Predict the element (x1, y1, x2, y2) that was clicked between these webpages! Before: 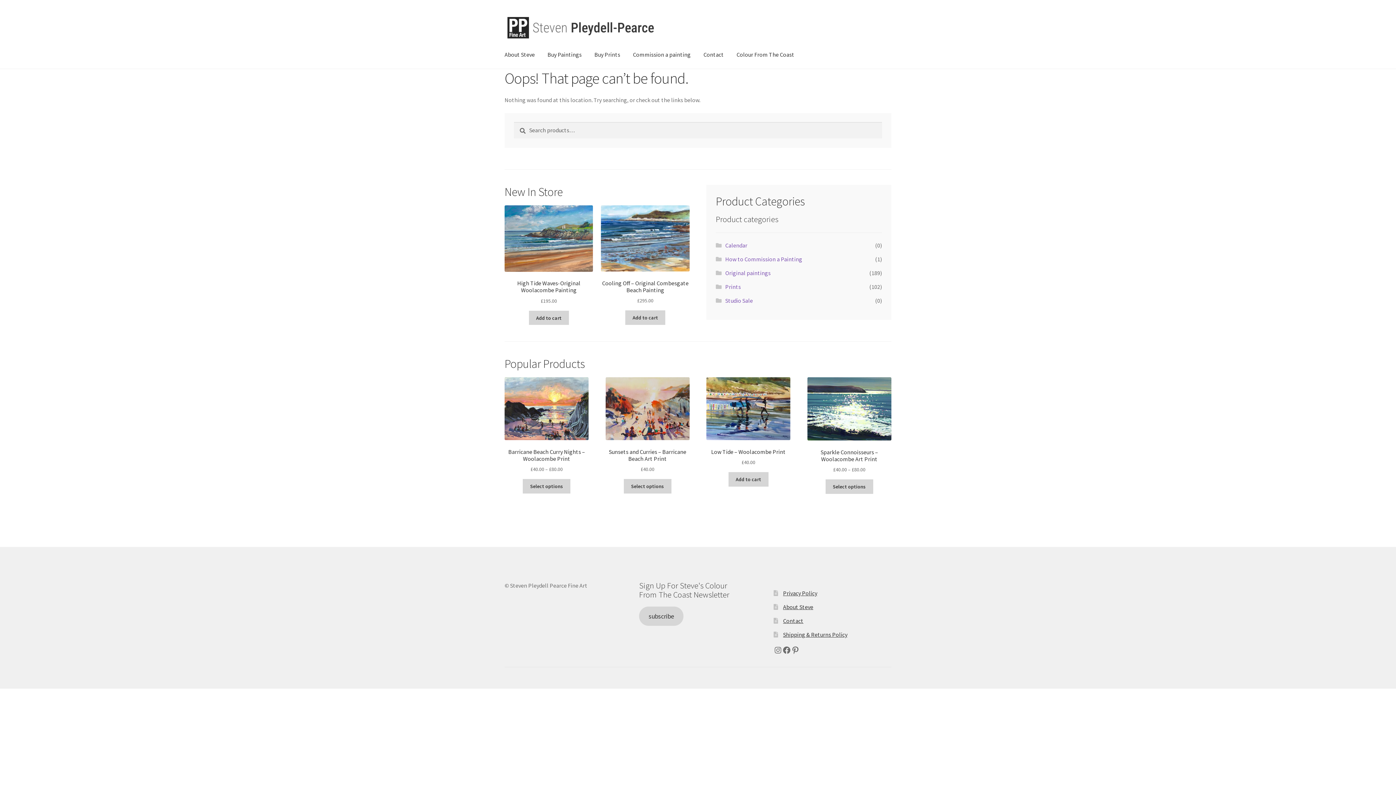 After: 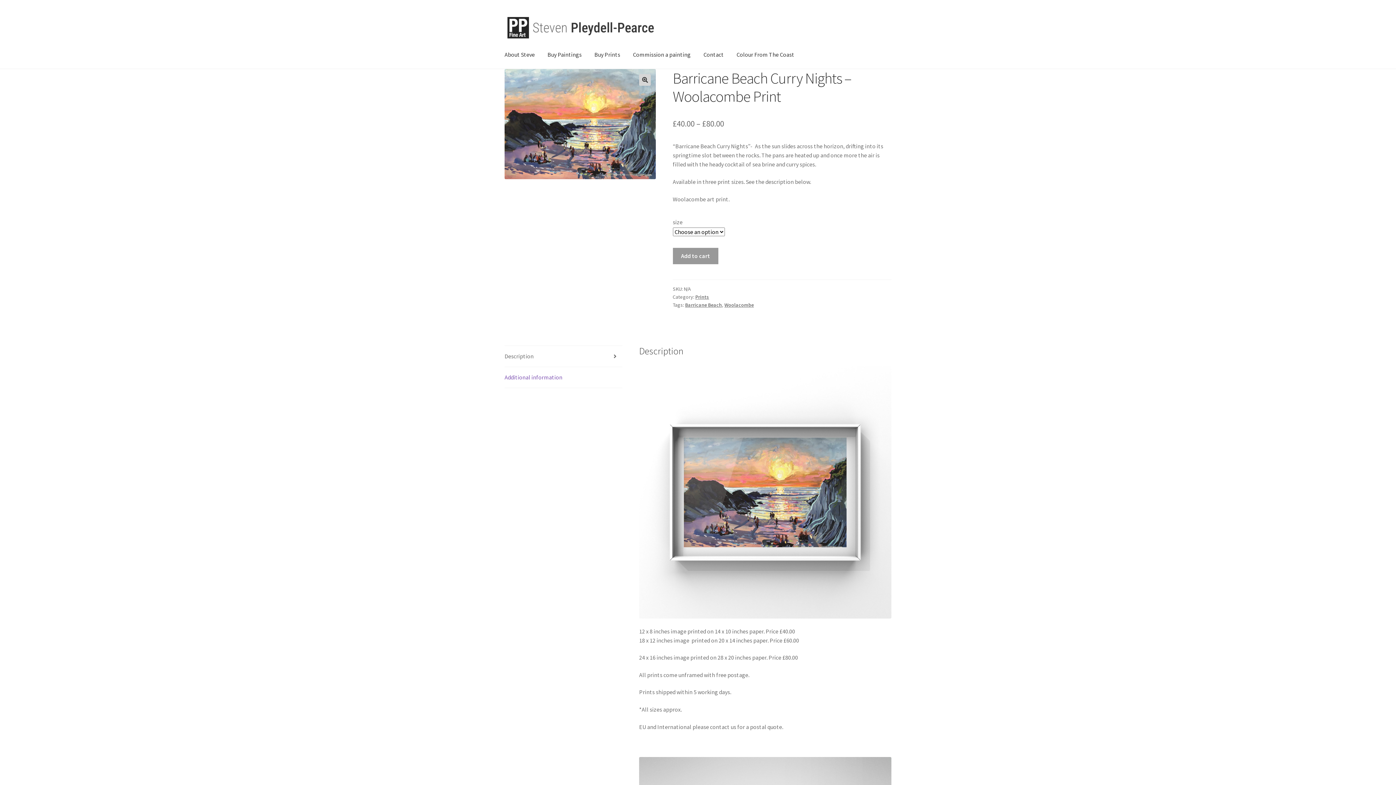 Action: label: Barricane Beach Curry Nights – Woolacombe Print
£40.00 – £80.00 bbox: (504, 377, 588, 473)